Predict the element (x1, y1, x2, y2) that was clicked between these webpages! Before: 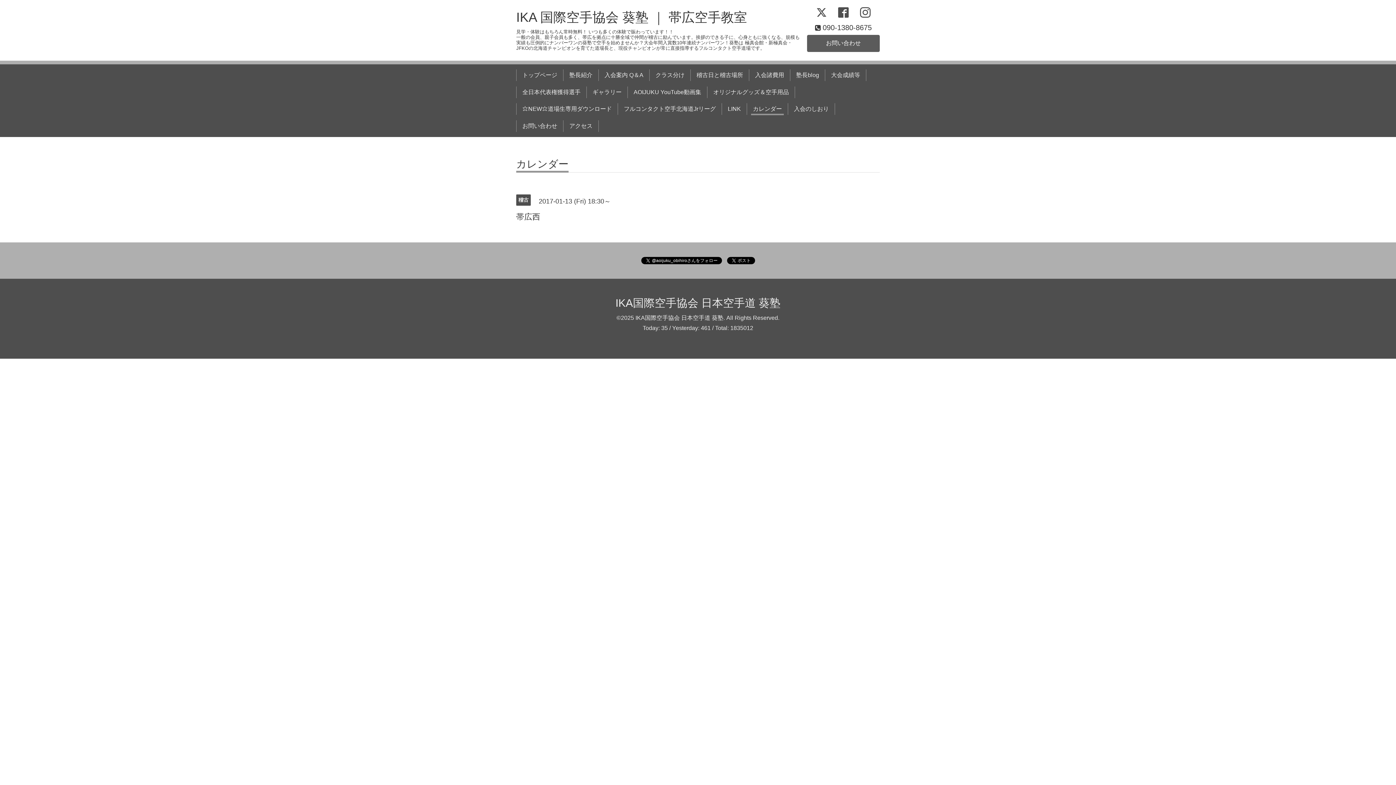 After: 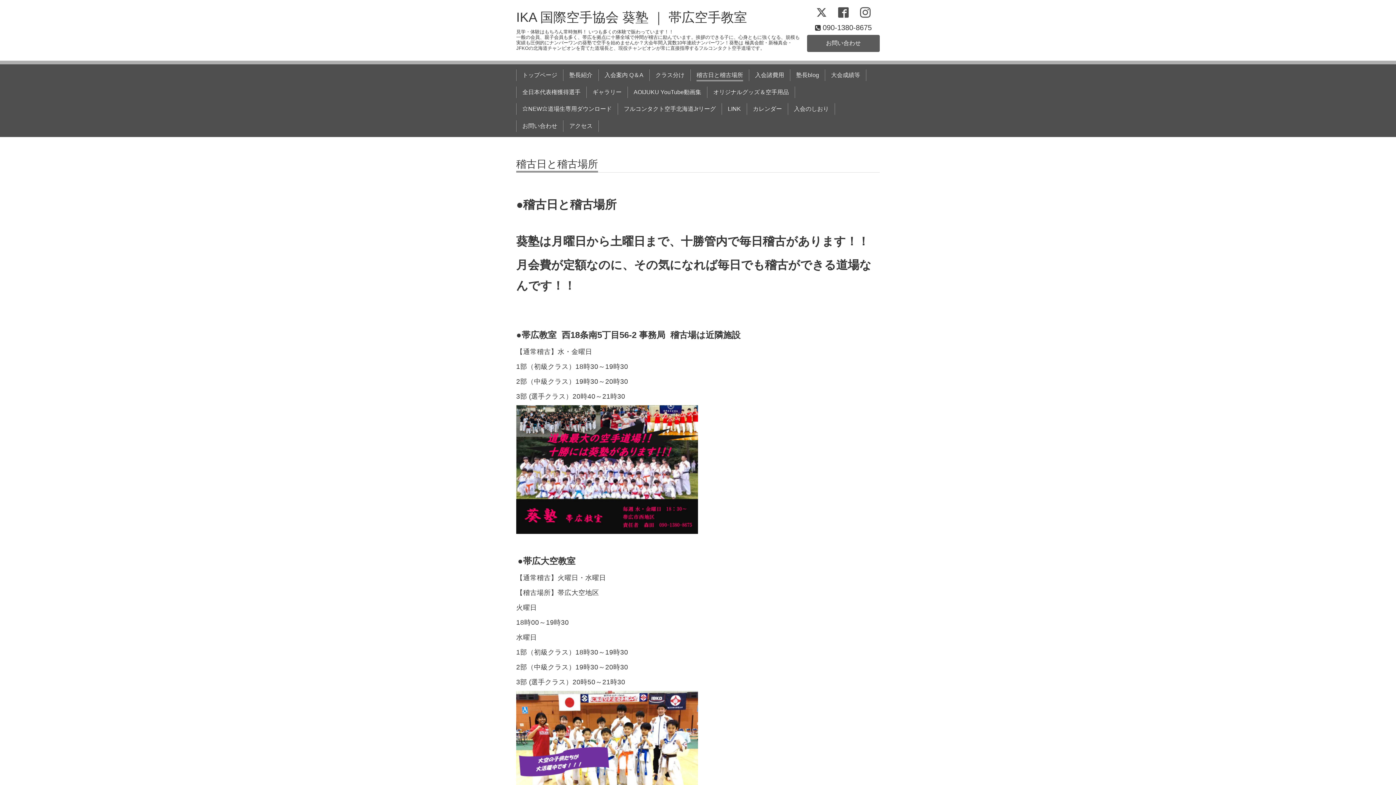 Action: bbox: (693, 69, 746, 81) label: 稽古日と稽古場所